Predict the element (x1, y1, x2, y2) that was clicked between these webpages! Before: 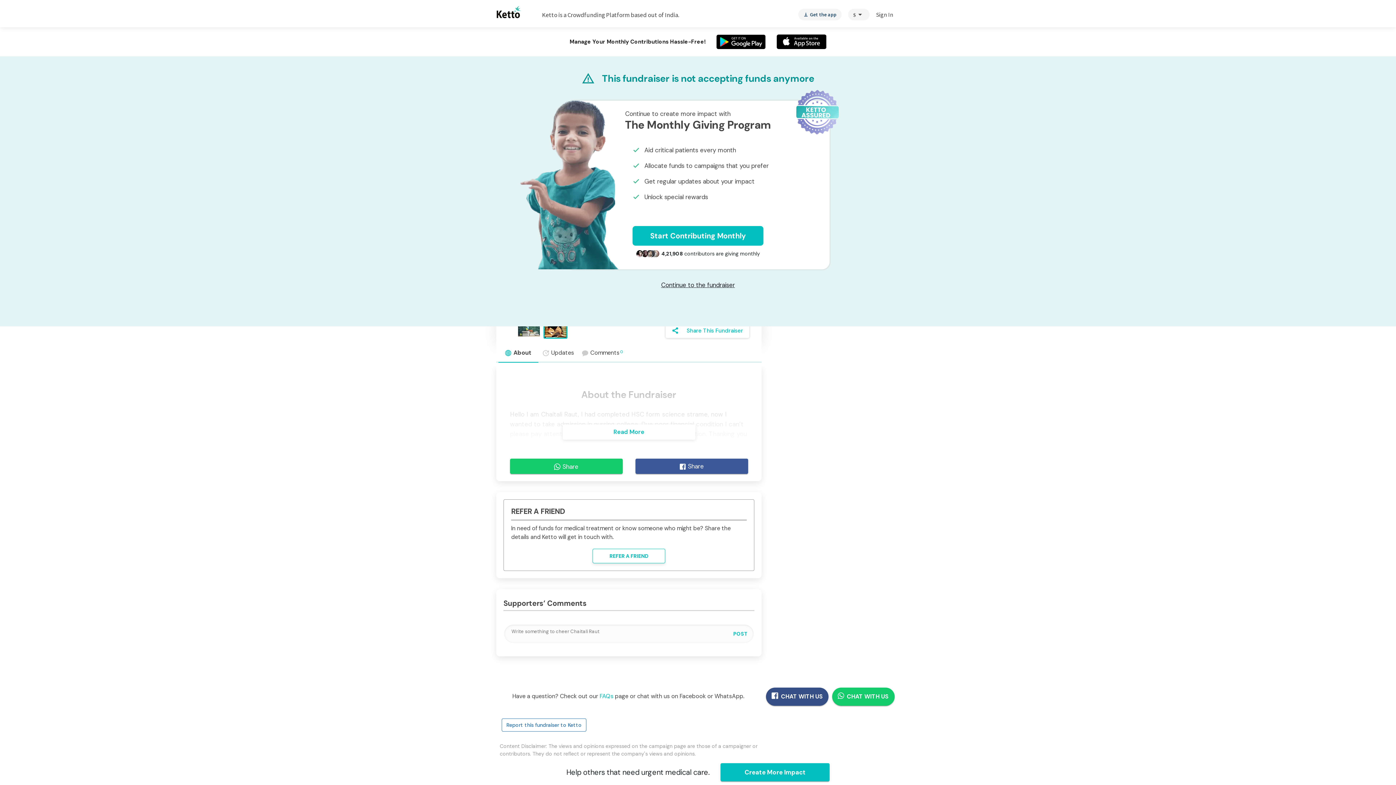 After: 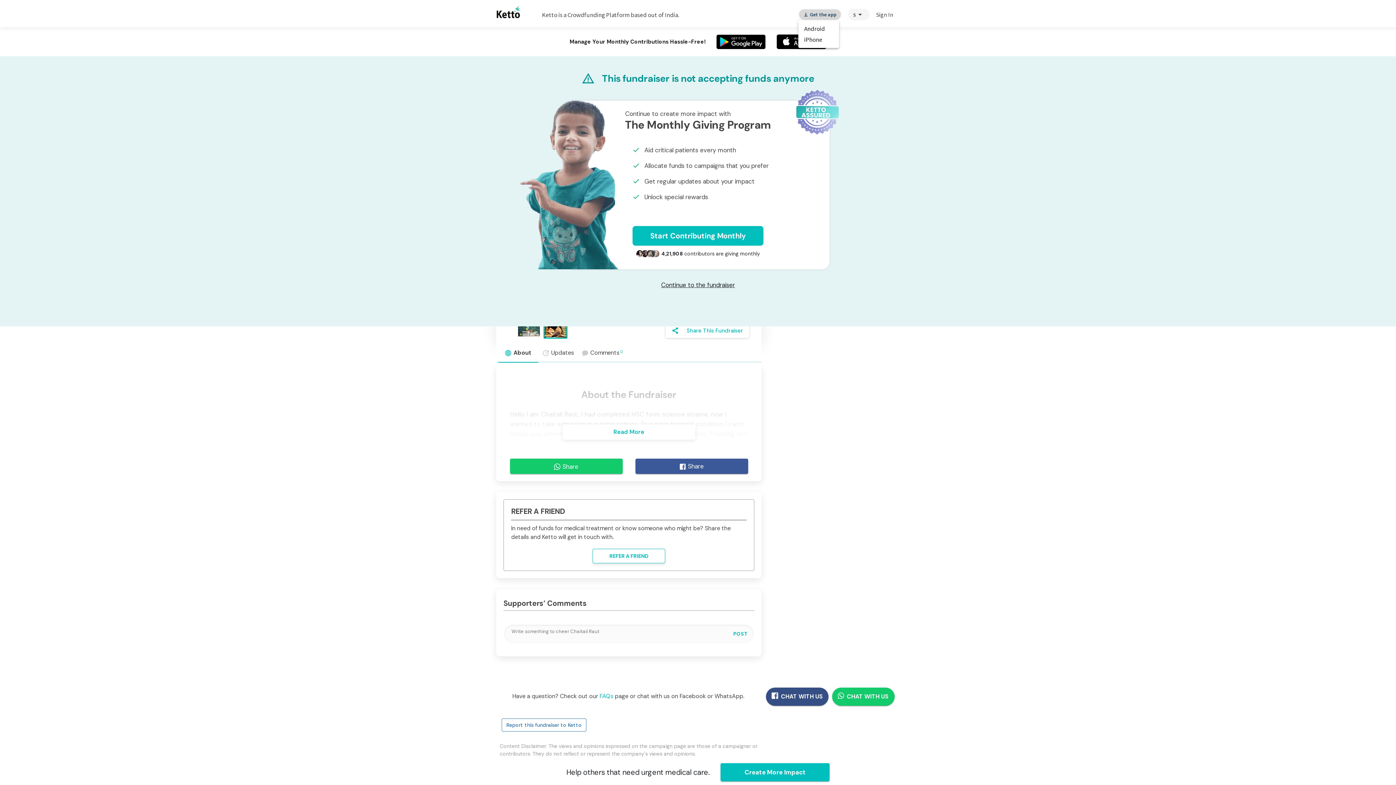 Action: bbox: (798, 8, 841, 20) label: vertical_align_bottom
Get the app